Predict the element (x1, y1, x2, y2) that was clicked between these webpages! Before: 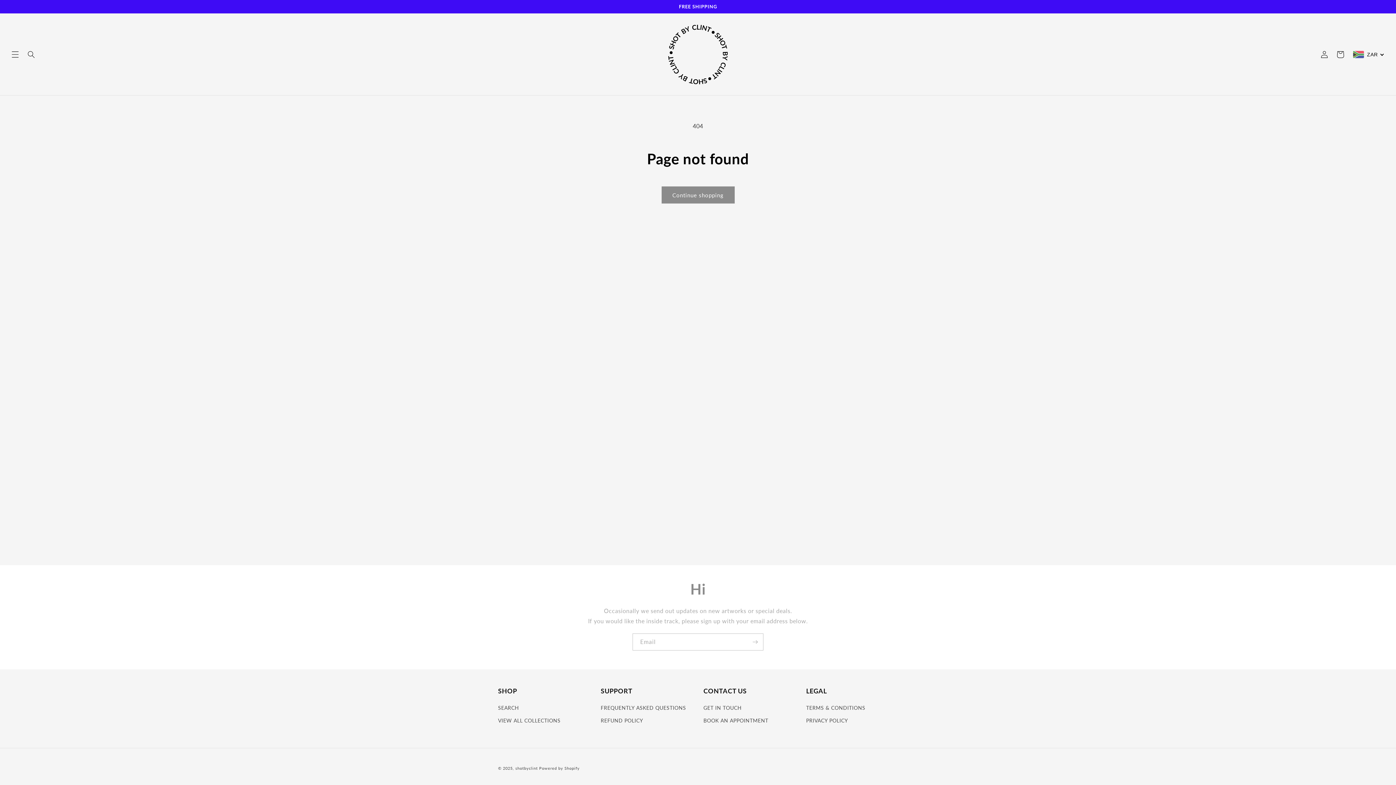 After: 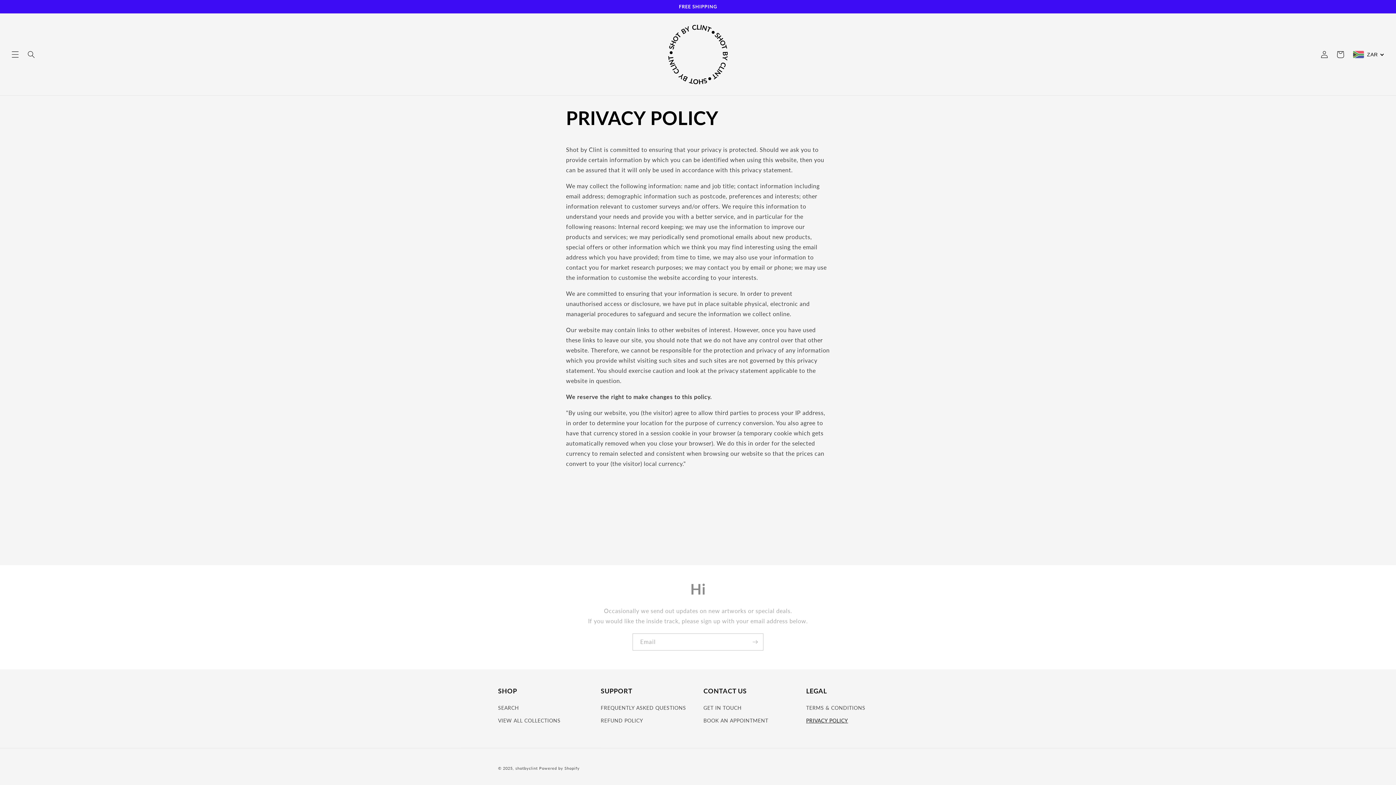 Action: bbox: (806, 714, 848, 727) label: PRIVACY POLICY